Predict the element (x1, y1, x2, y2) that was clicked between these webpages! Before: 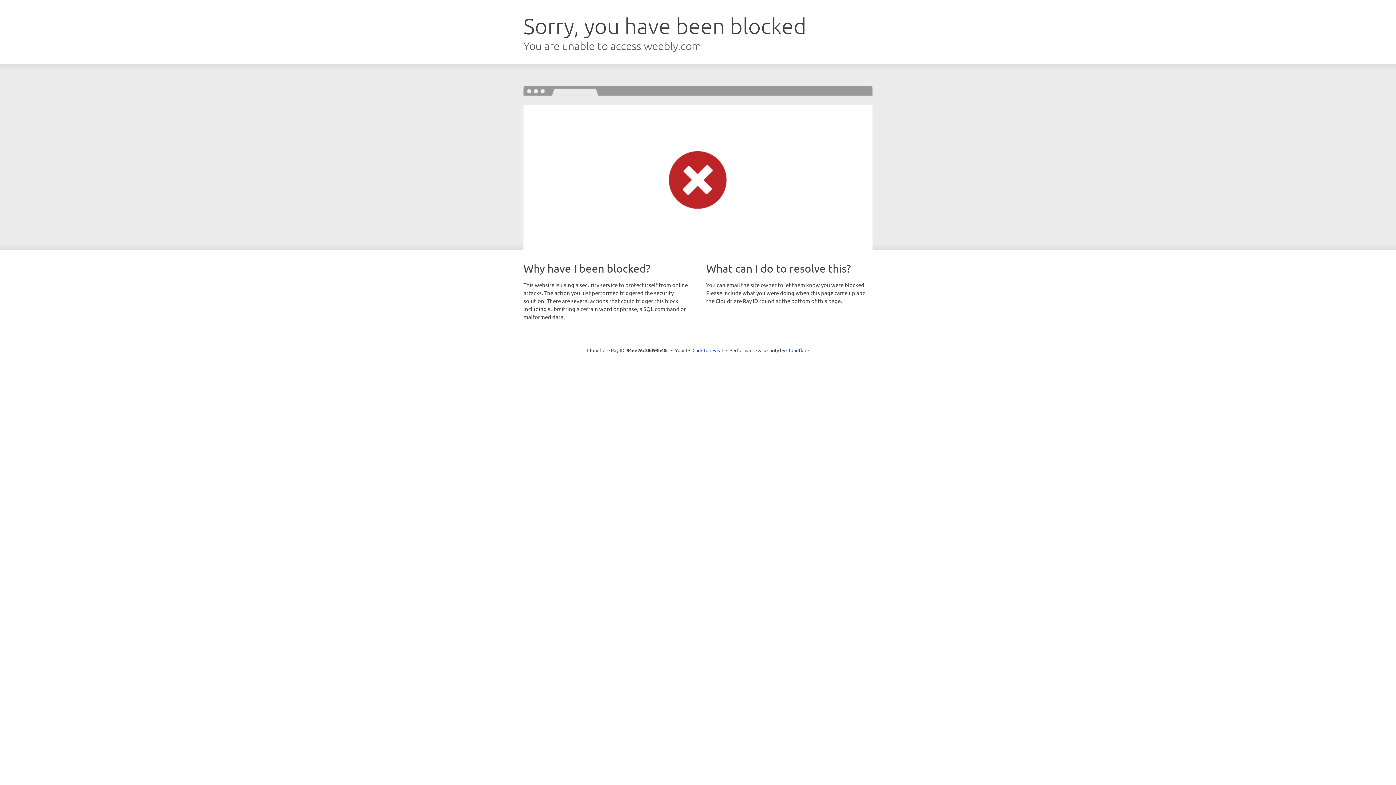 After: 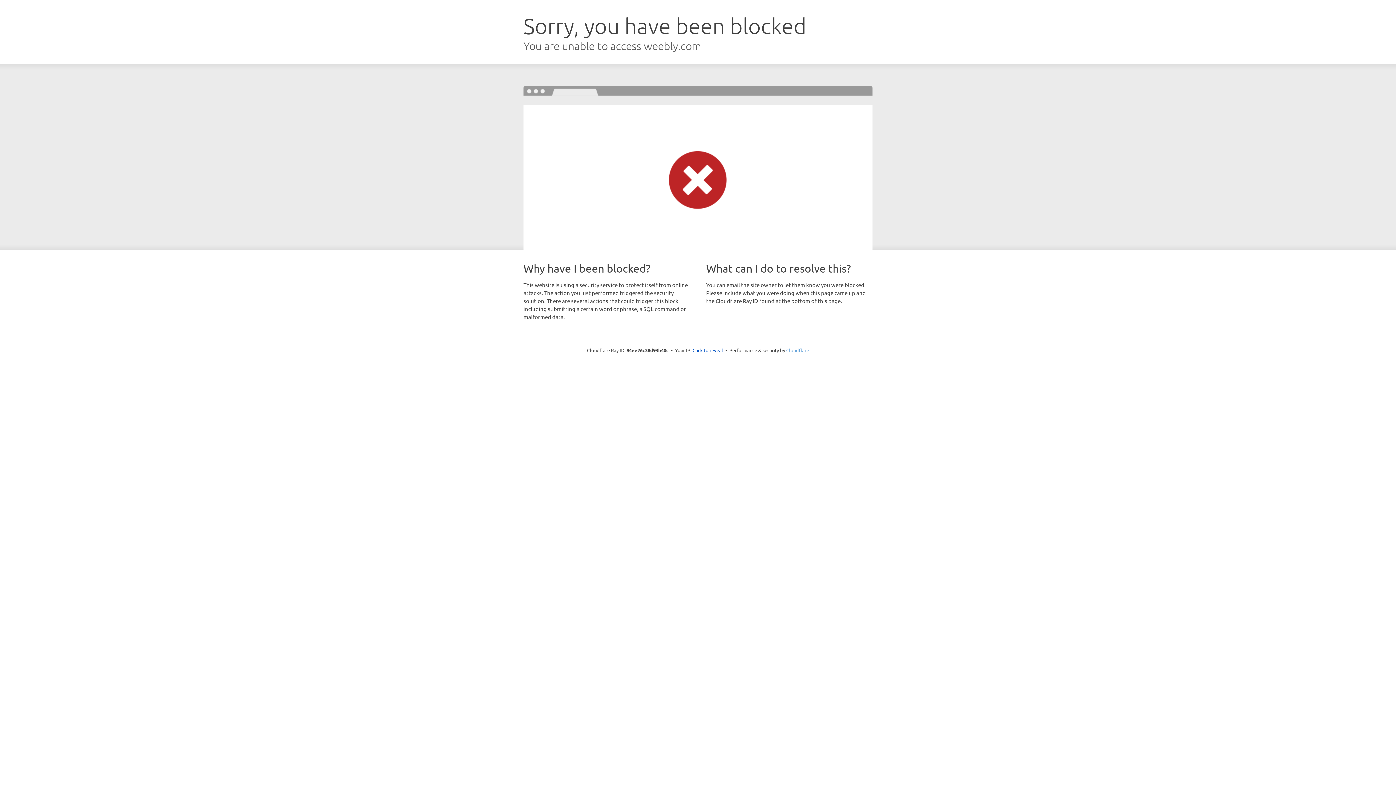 Action: bbox: (786, 347, 809, 353) label: Cloudflare